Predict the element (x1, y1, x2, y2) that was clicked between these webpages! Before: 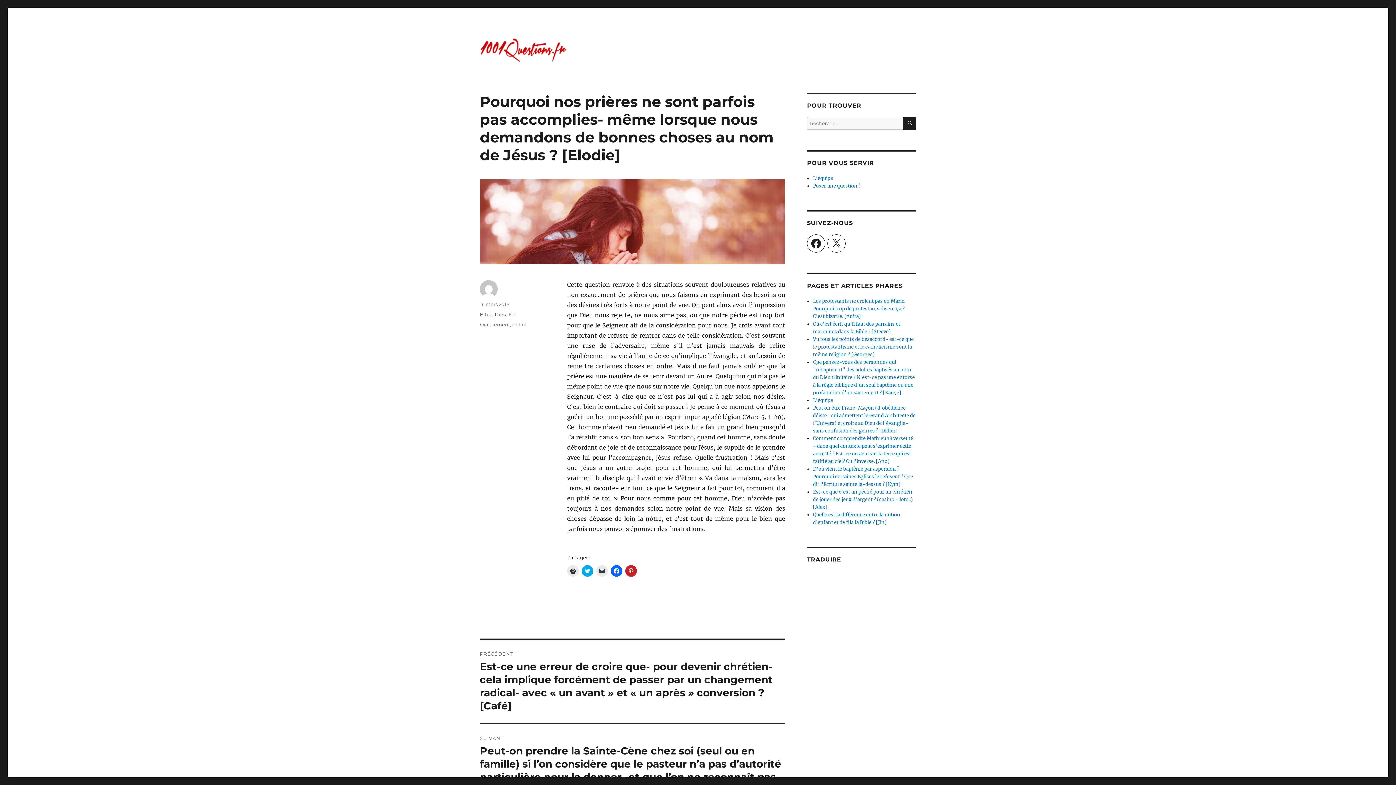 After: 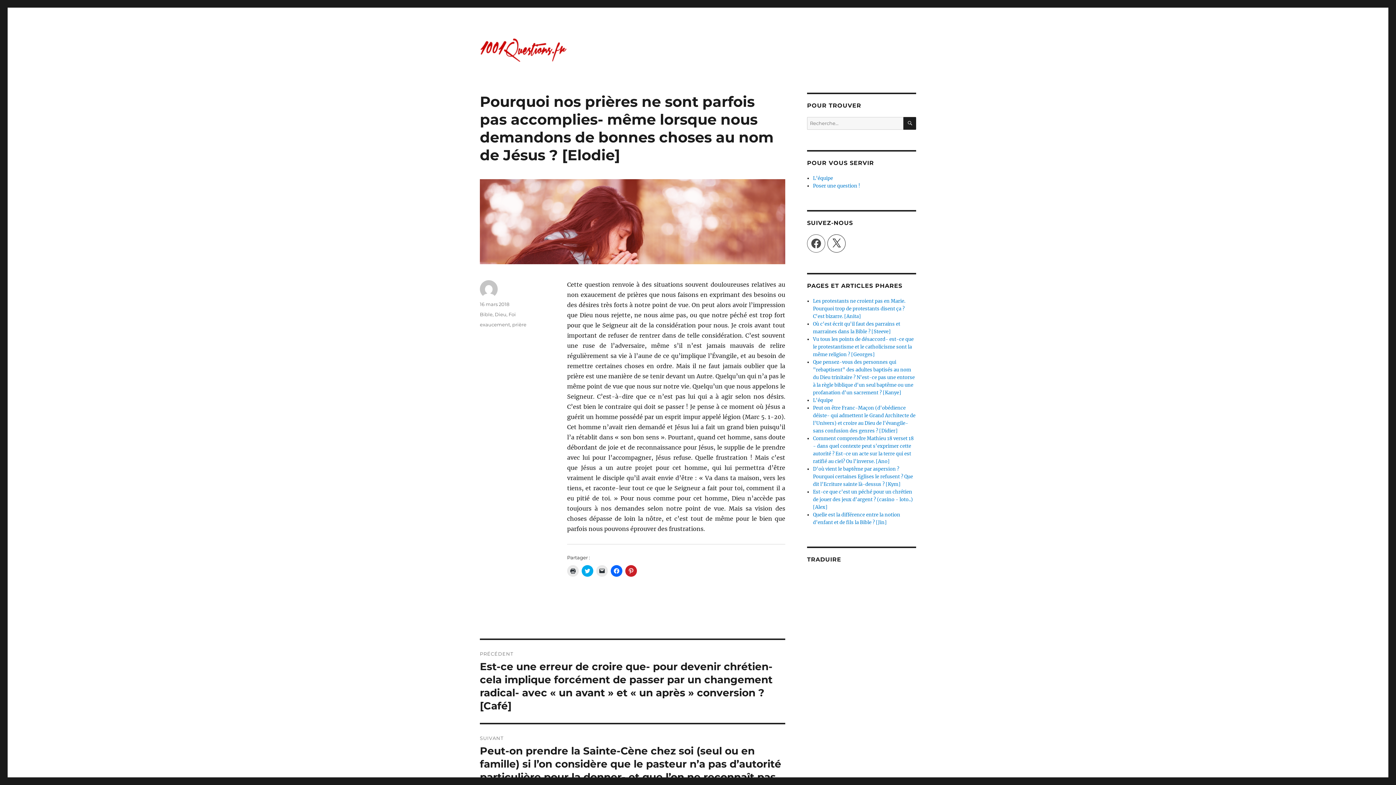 Action: bbox: (807, 234, 825, 252) label: Facebook